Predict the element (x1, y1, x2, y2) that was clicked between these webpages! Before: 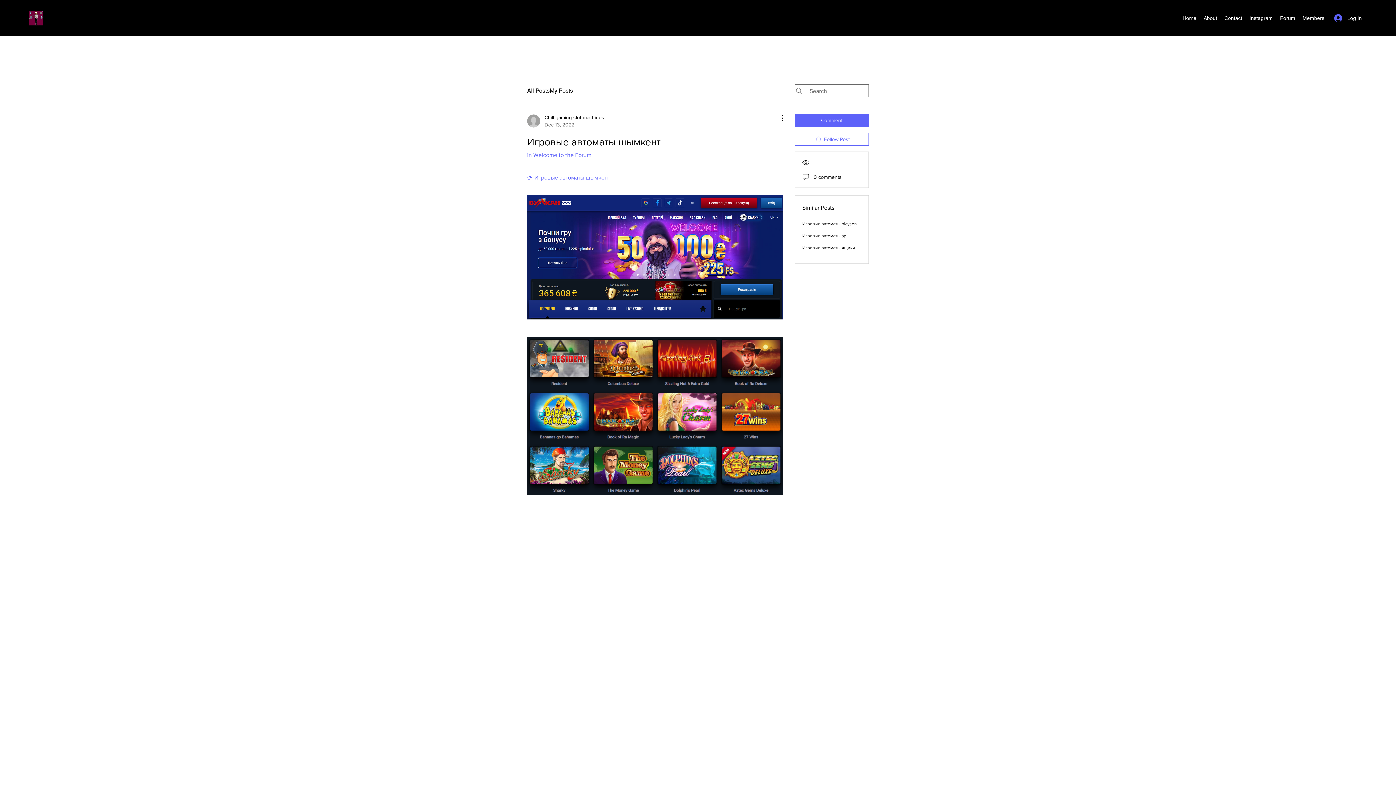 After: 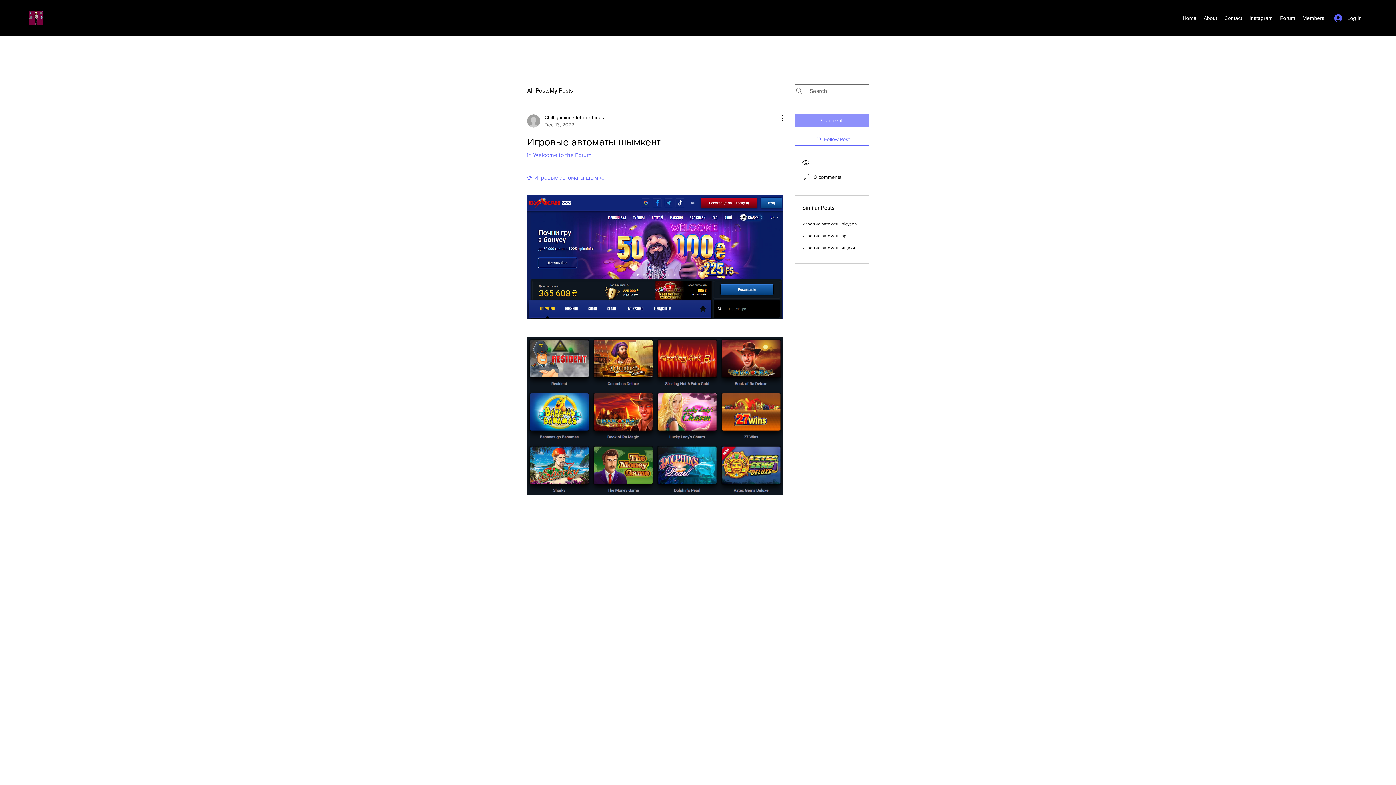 Action: bbox: (794, 113, 869, 126) label: Comment